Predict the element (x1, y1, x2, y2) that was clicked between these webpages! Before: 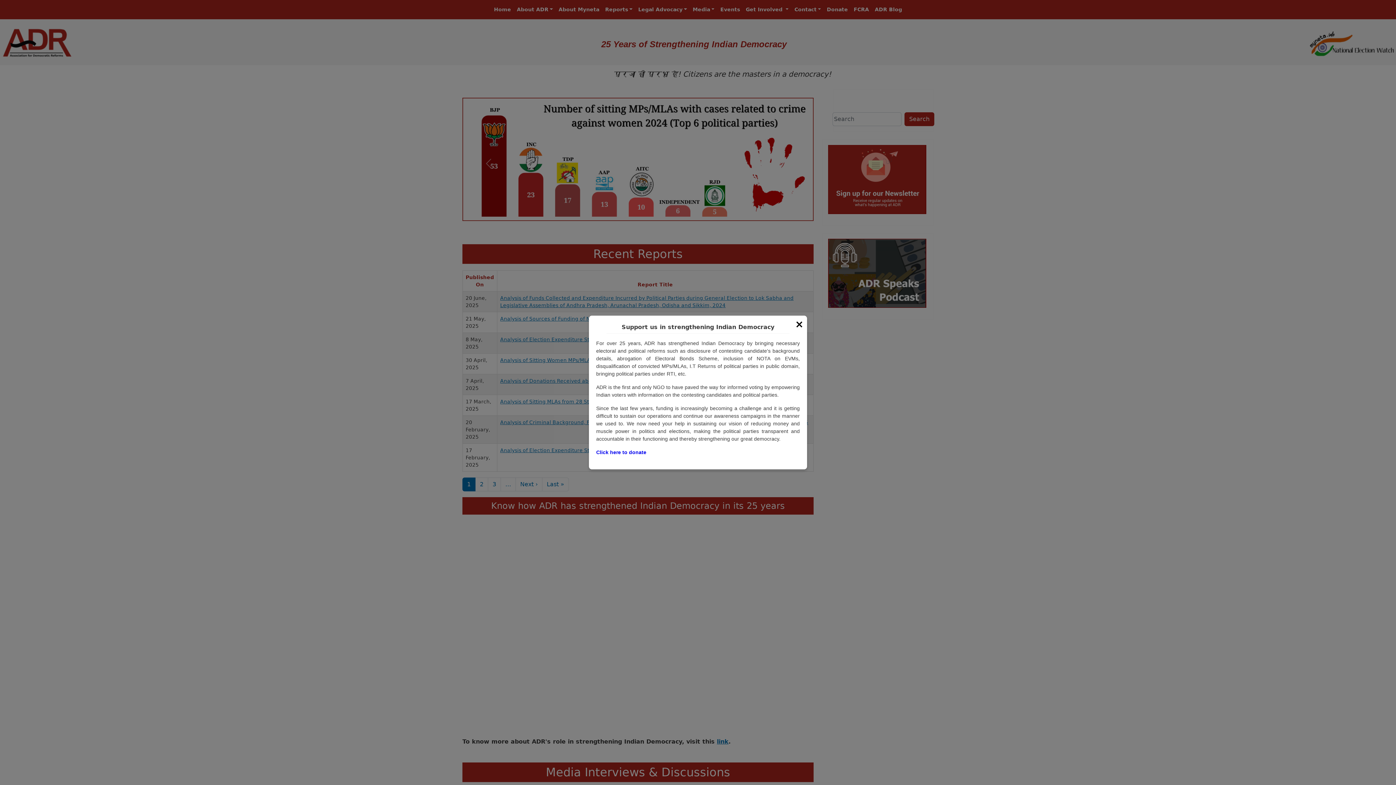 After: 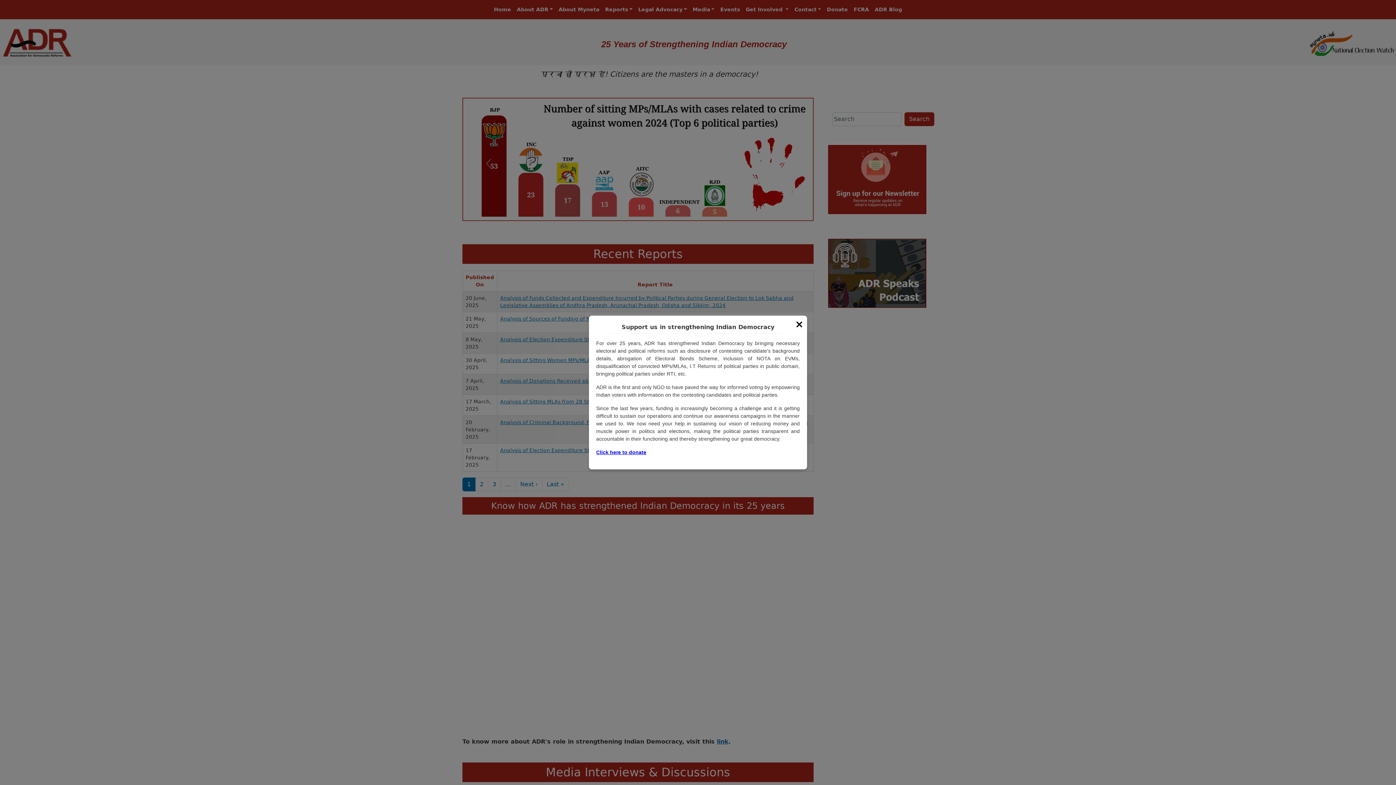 Action: label: Click here to donate bbox: (596, 449, 646, 455)